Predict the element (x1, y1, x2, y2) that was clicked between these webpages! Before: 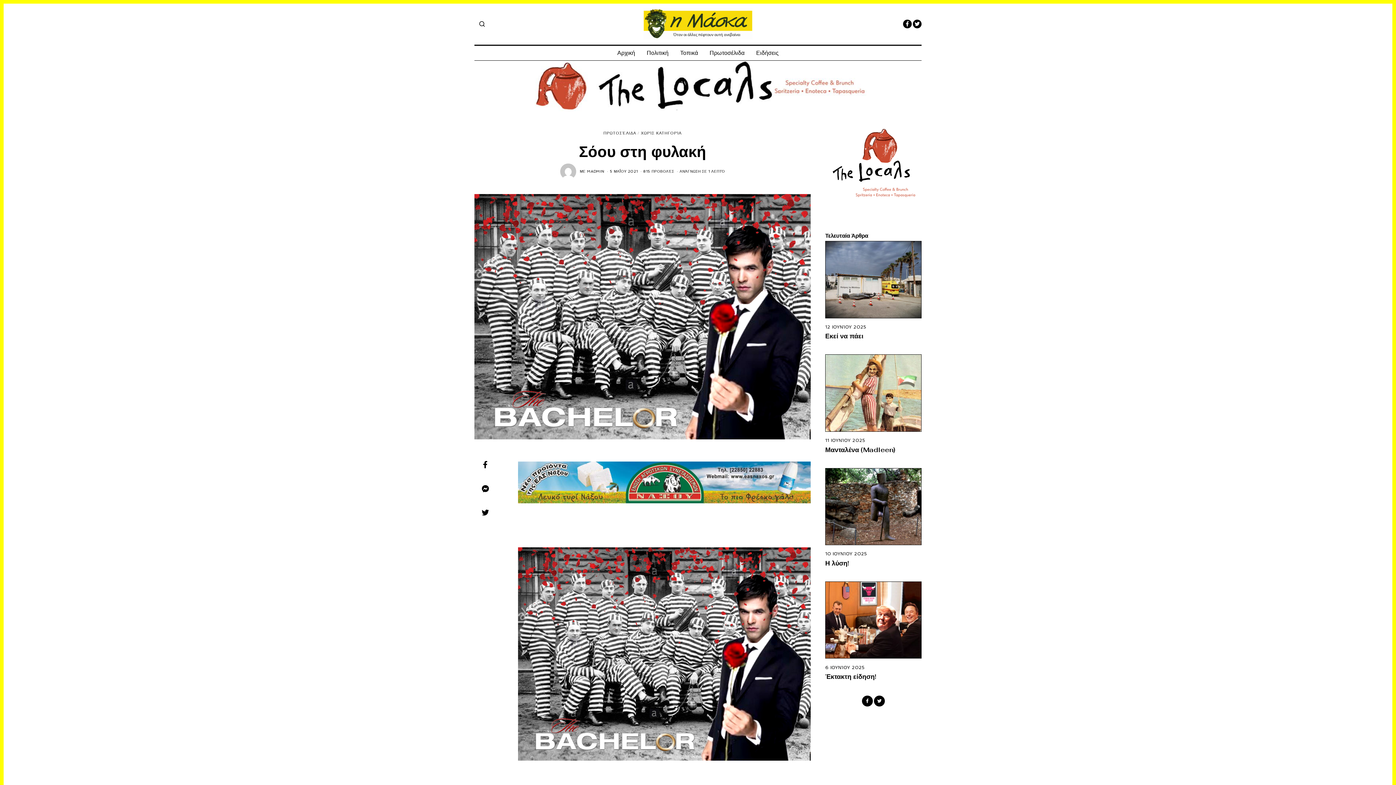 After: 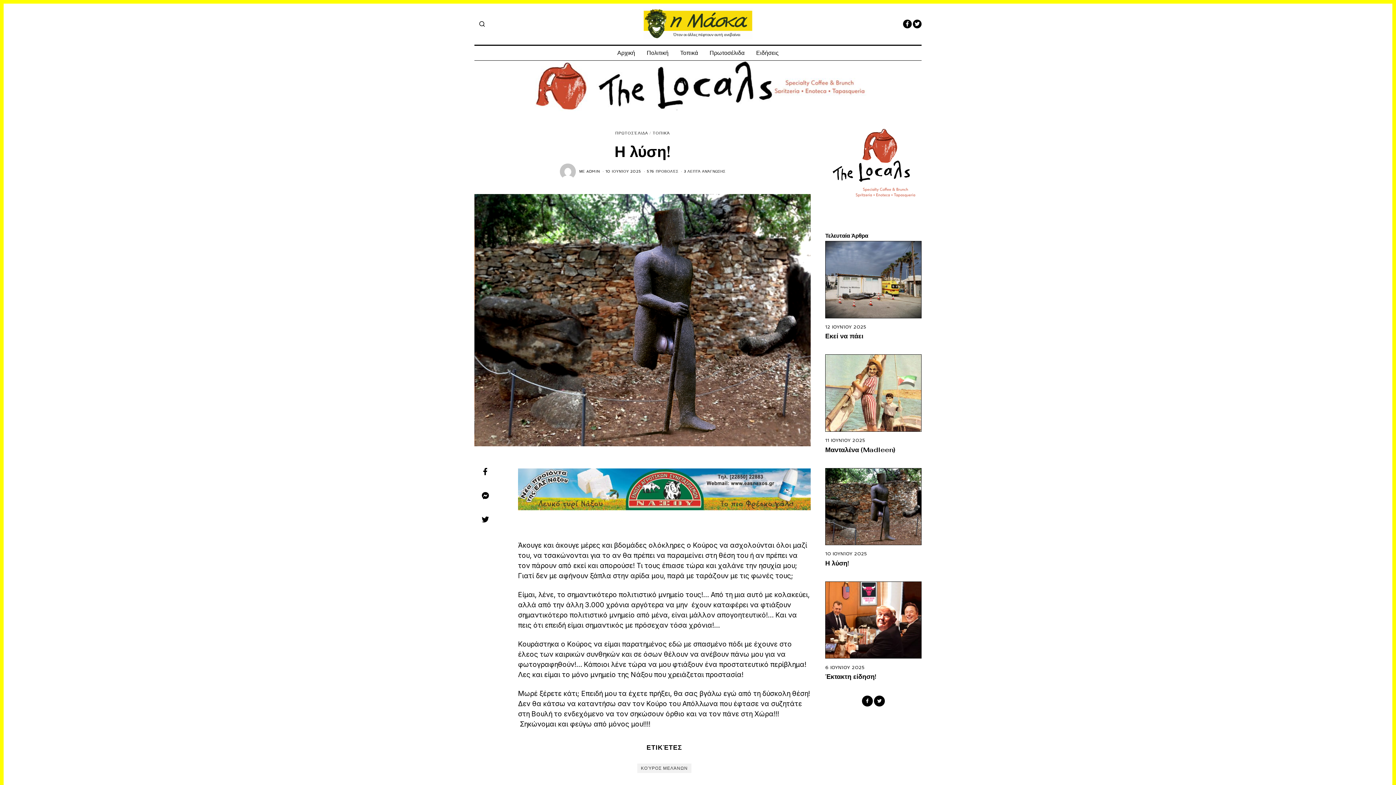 Action: label: Η λύση! bbox: (825, 559, 849, 567)